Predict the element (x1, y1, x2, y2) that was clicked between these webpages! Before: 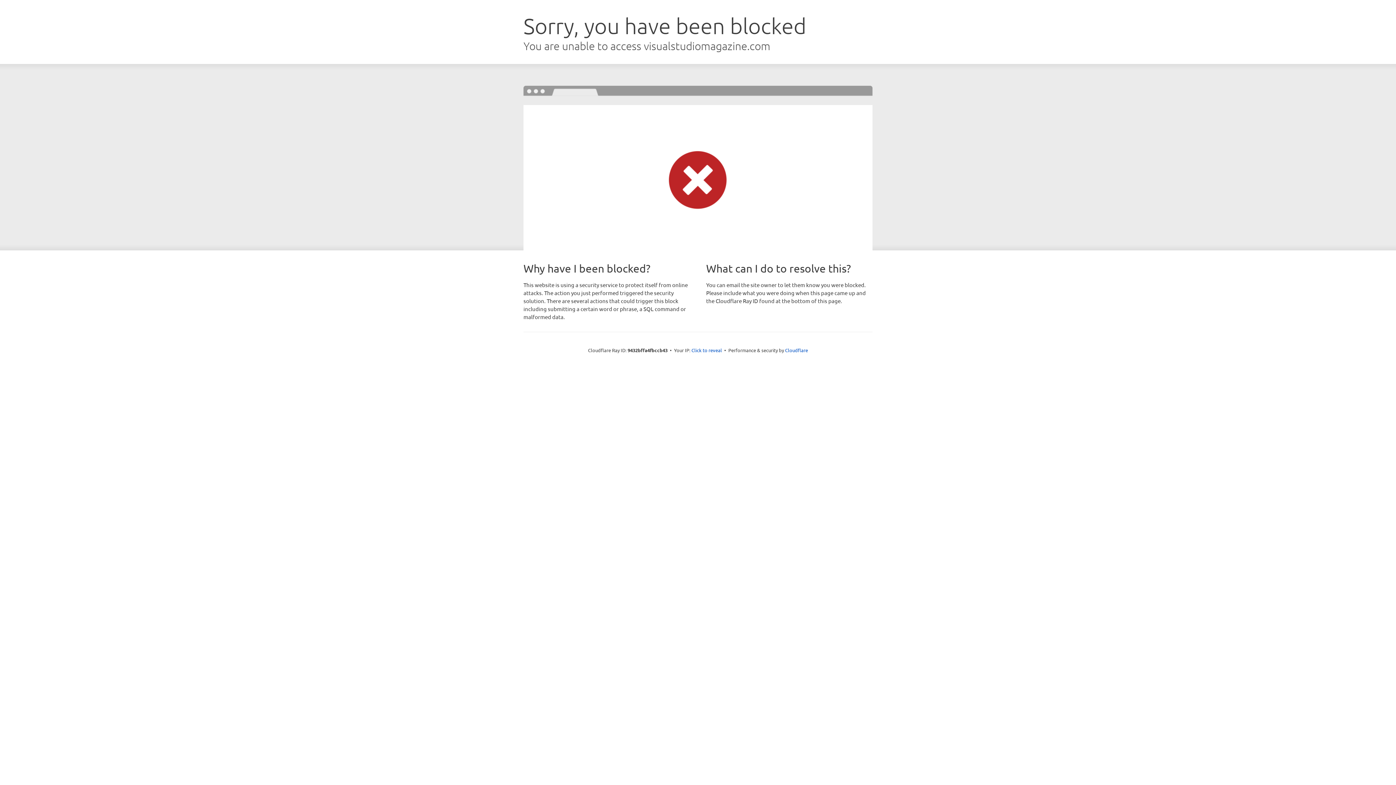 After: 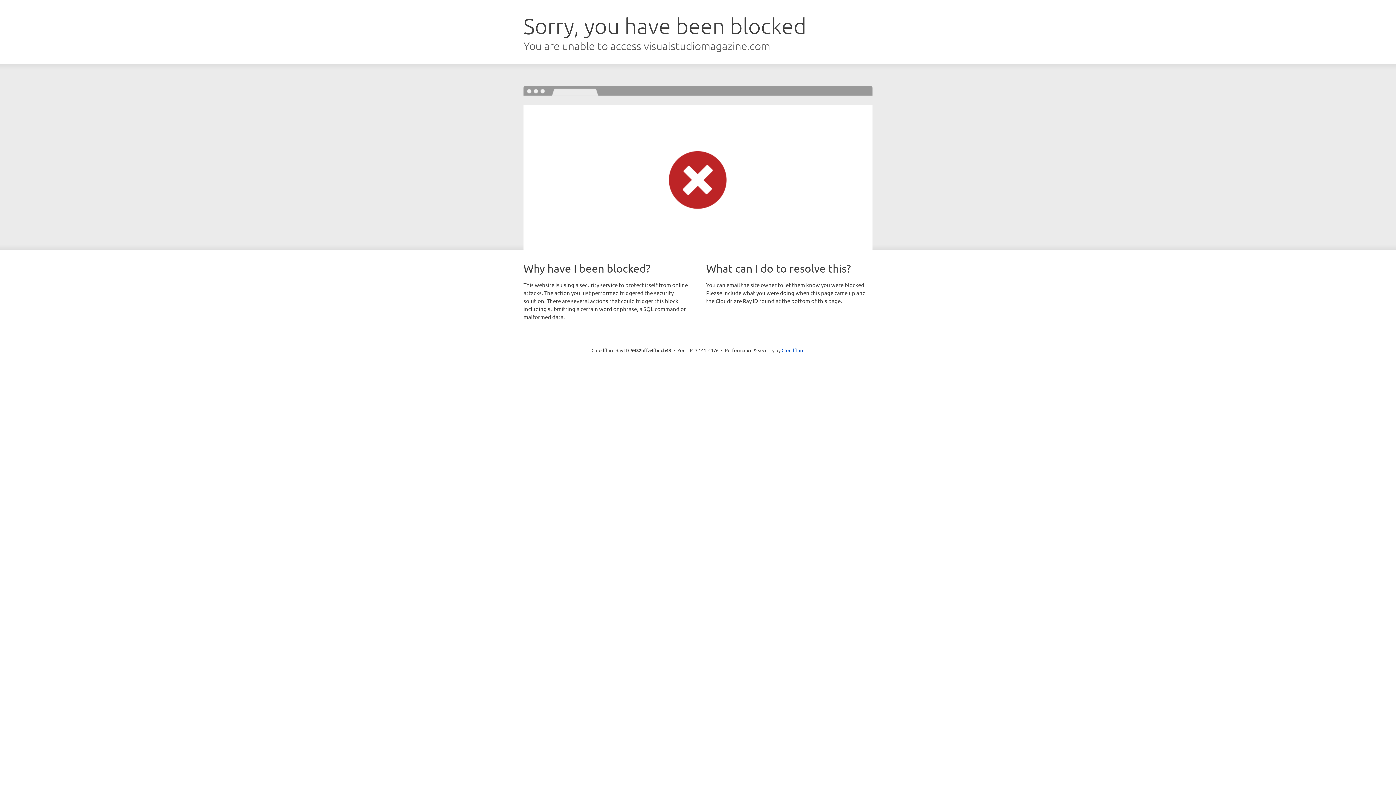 Action: label: Click to reveal bbox: (691, 346, 722, 353)